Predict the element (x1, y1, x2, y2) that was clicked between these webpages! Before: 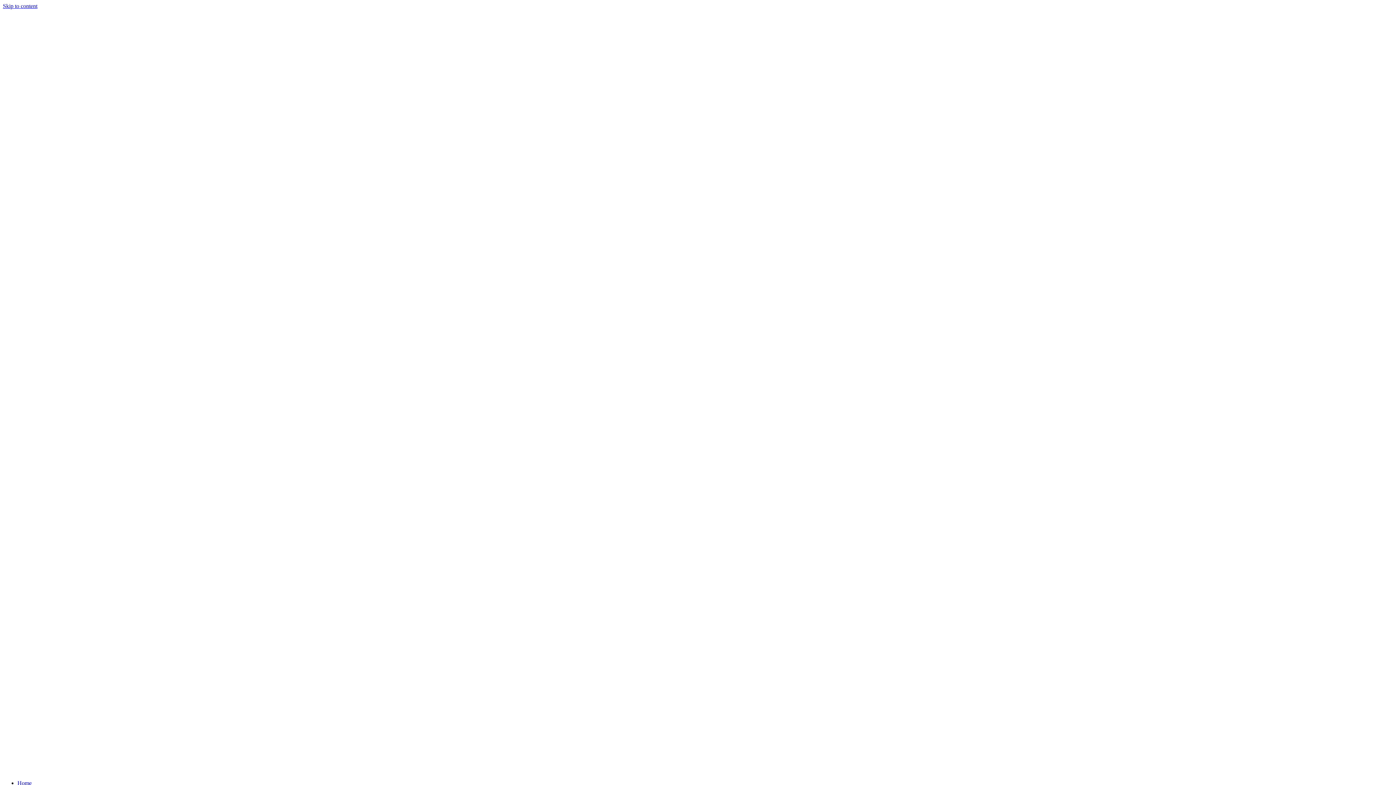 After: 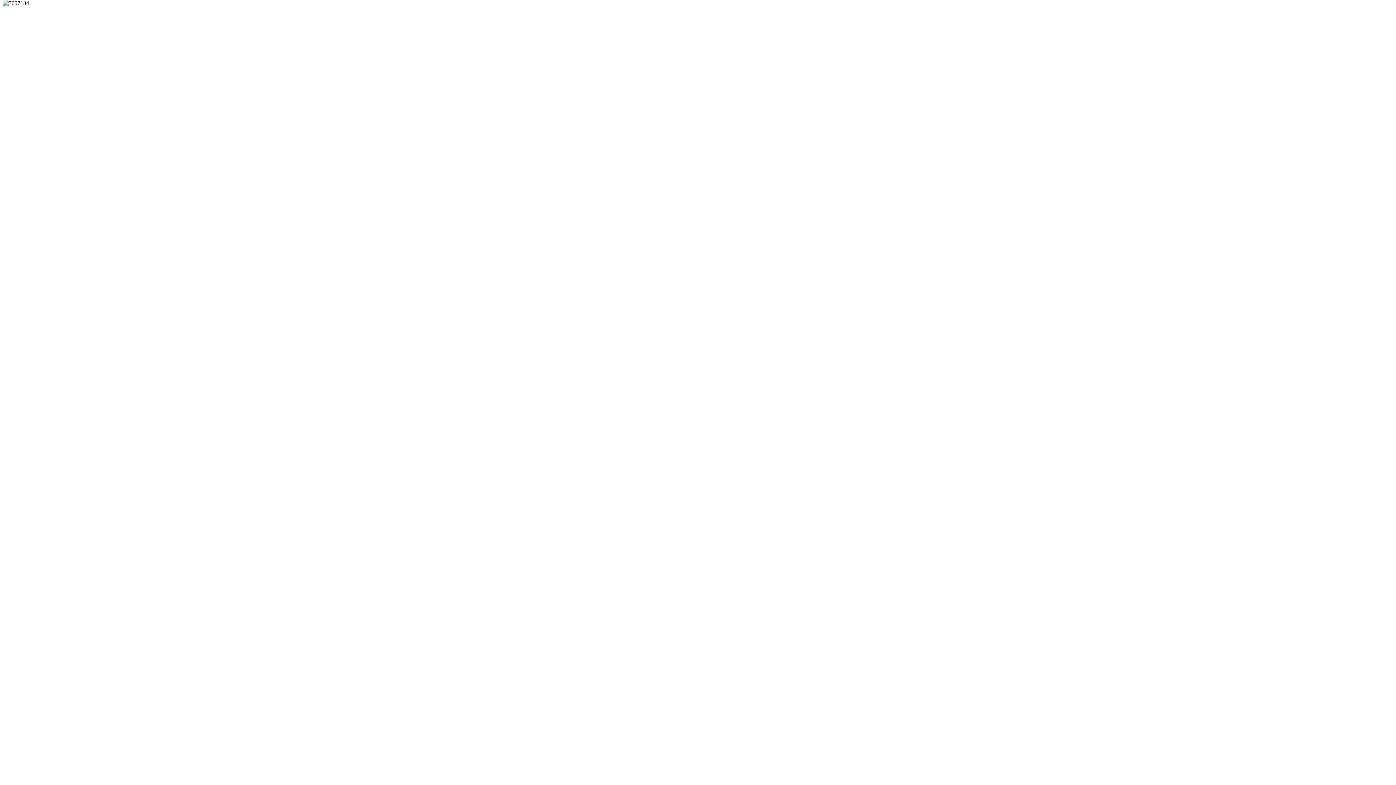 Action: bbox: (2, 2, 37, 9) label: Skip to content